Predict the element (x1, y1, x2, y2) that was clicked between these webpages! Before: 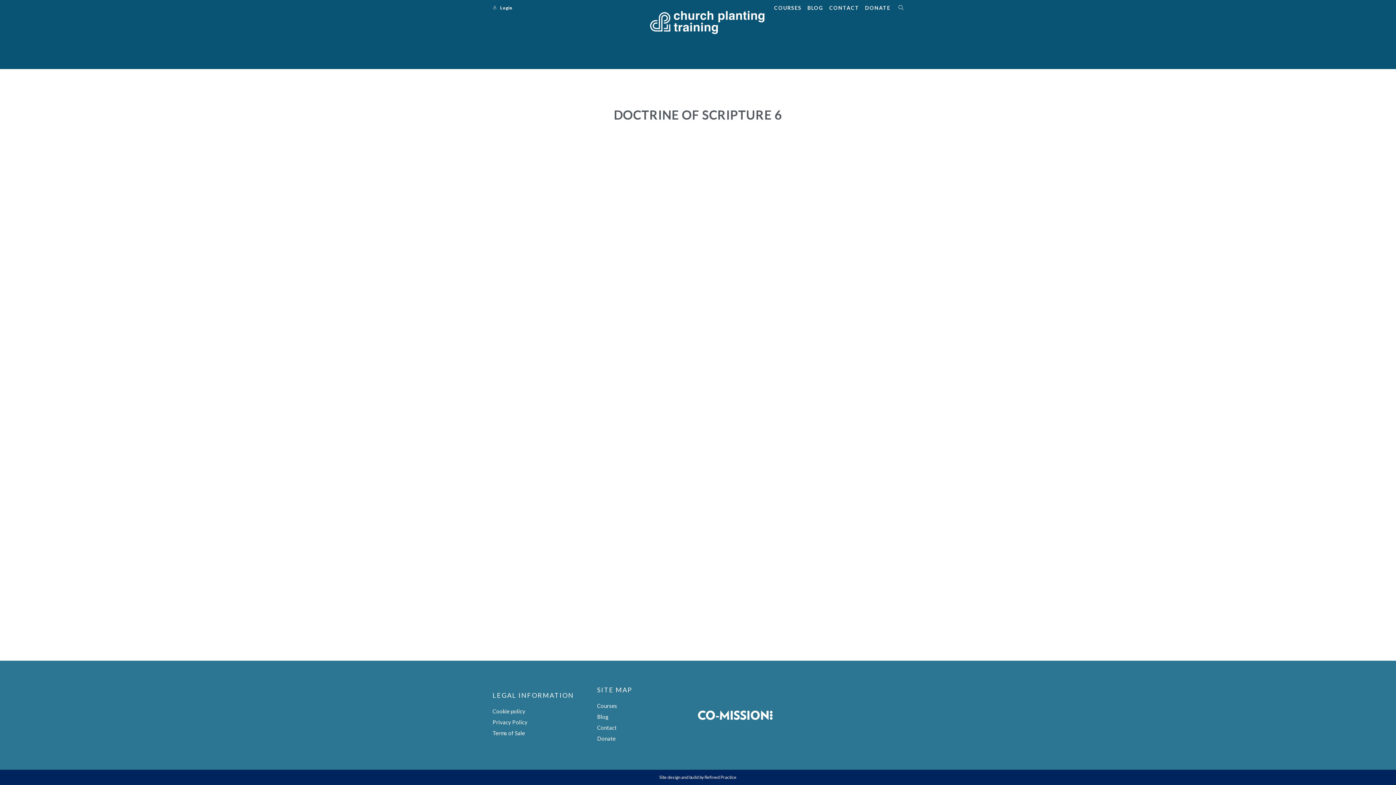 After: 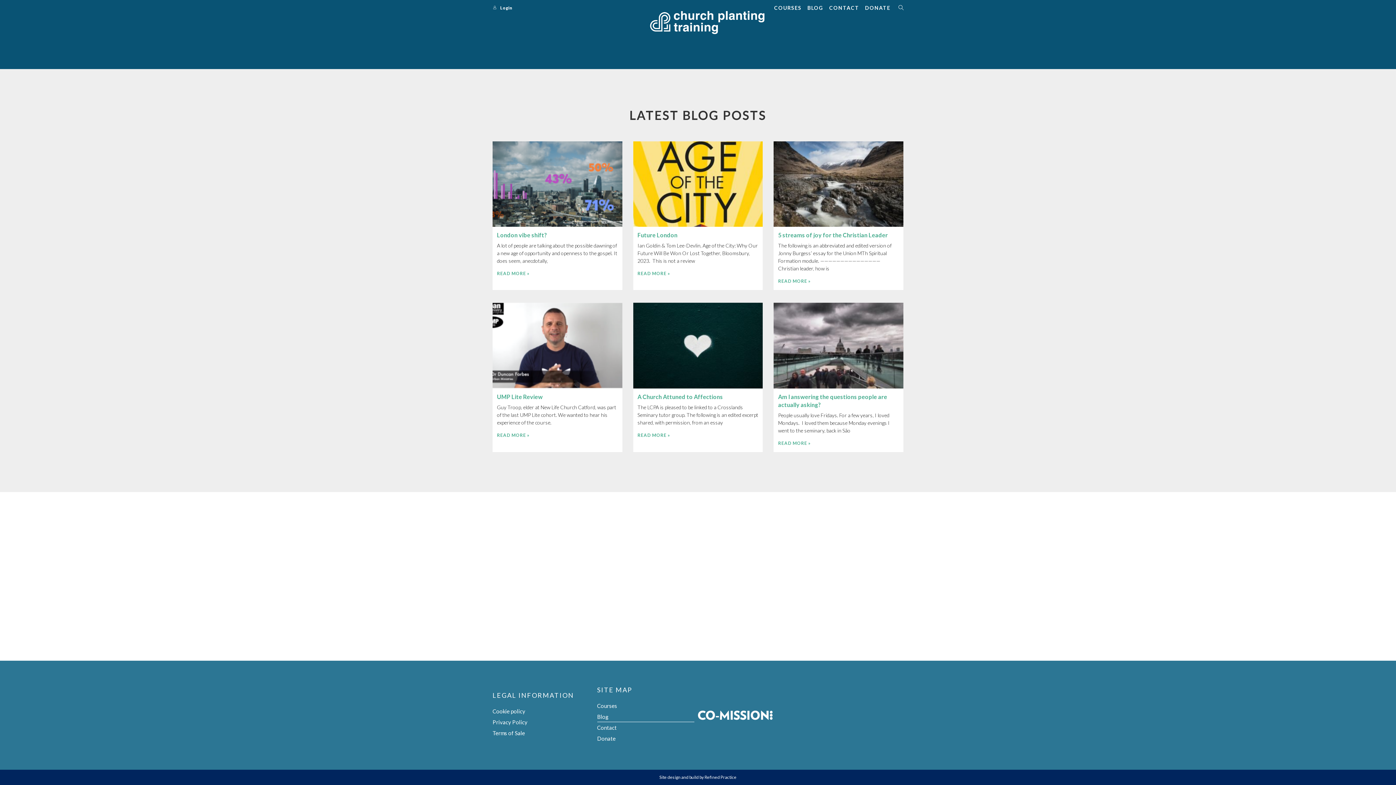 Action: label: Blog bbox: (597, 711, 694, 722)